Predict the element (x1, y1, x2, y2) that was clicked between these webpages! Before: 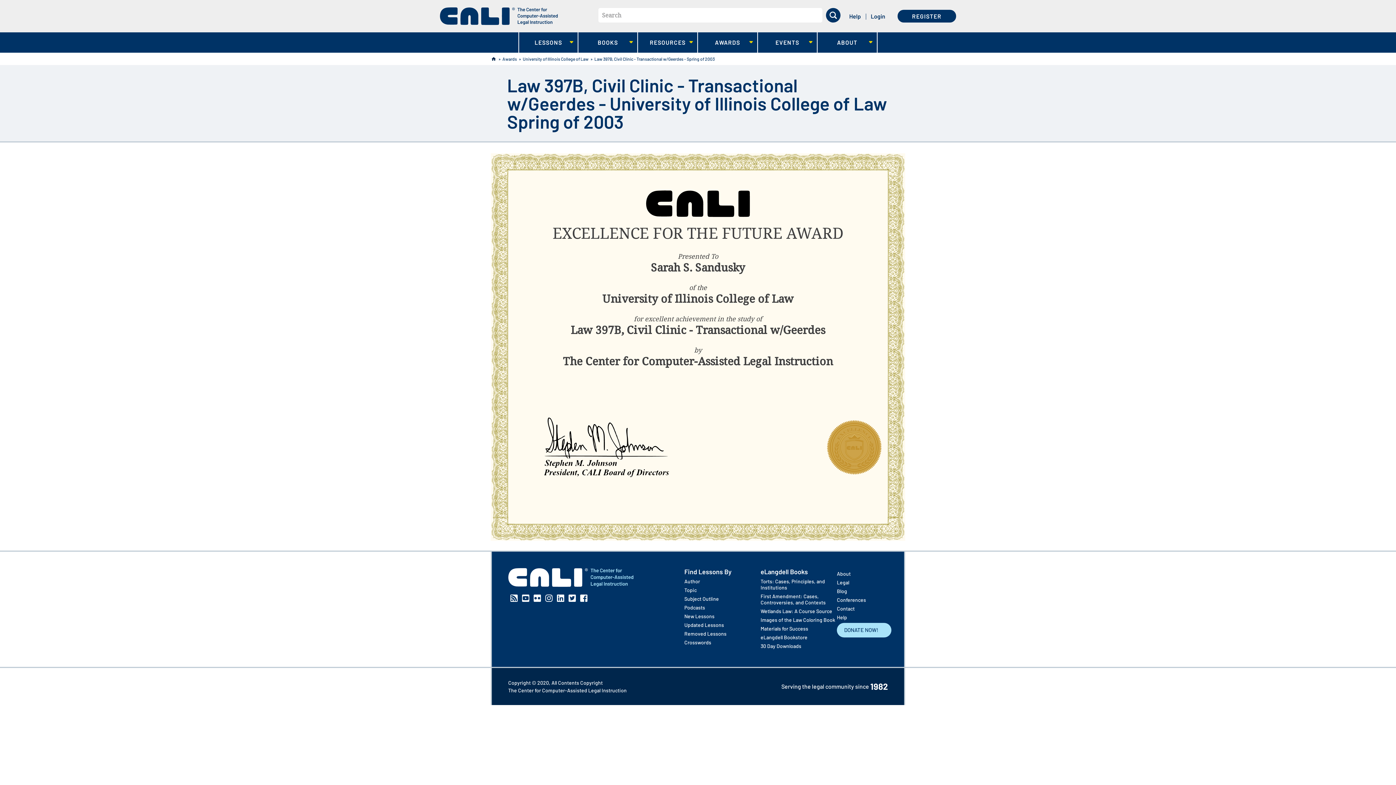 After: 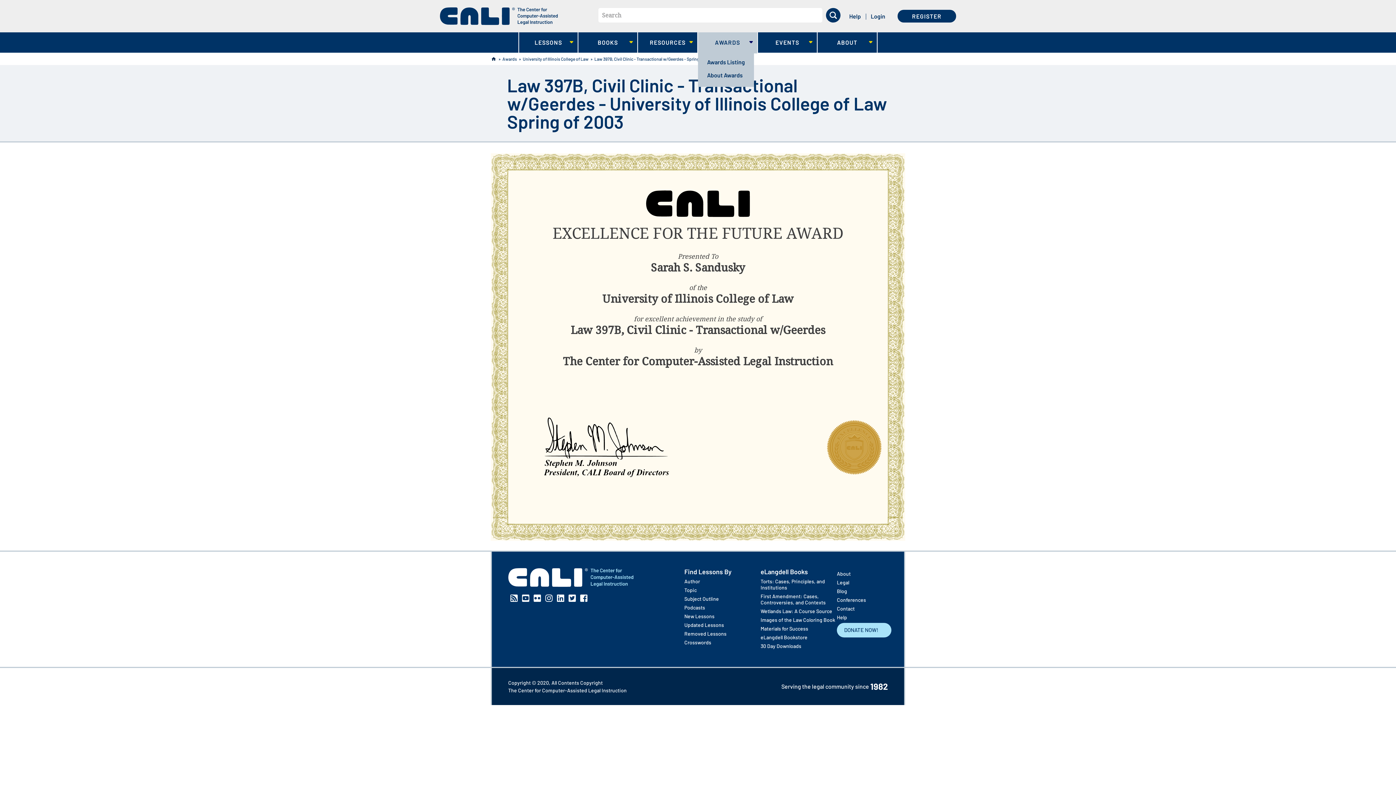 Action: label: AWARDS
» bbox: (698, 32, 757, 52)